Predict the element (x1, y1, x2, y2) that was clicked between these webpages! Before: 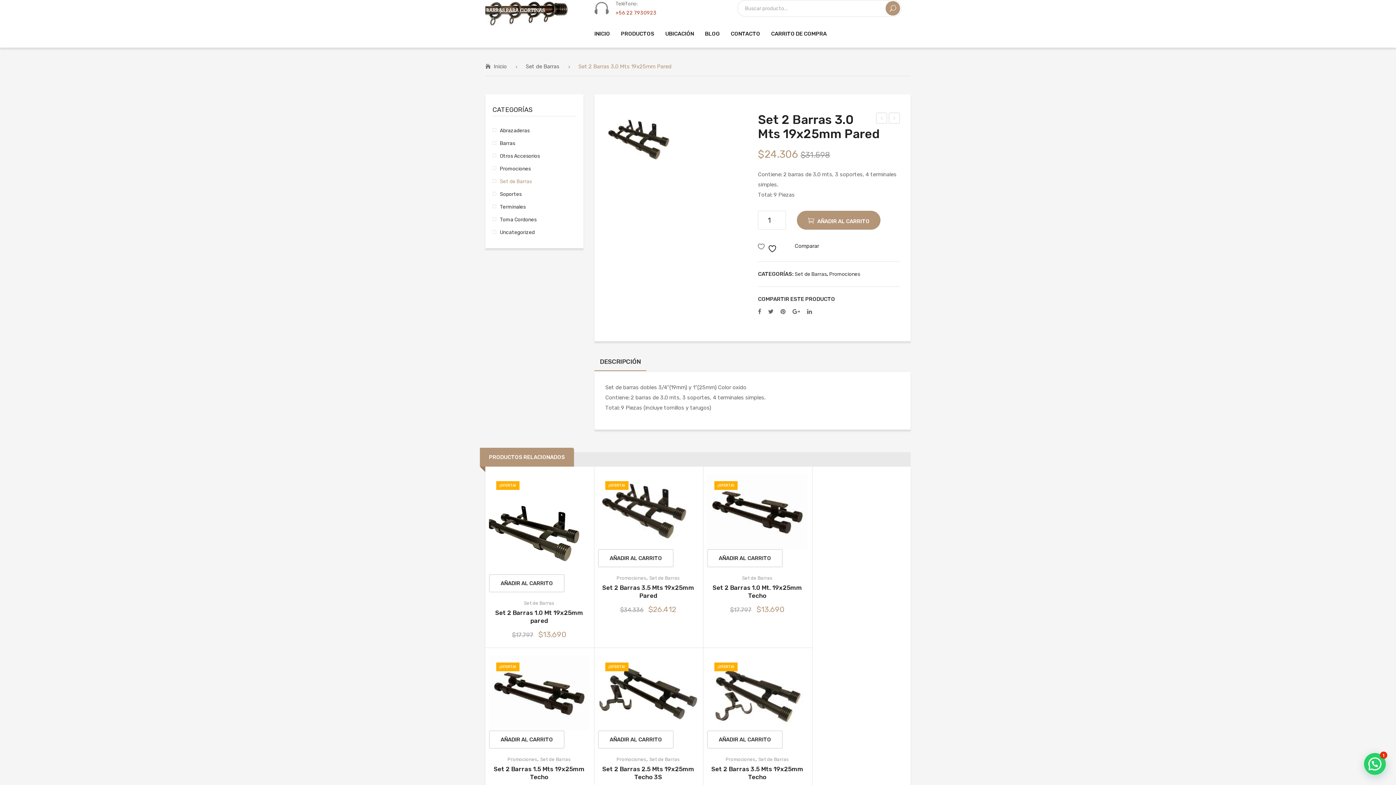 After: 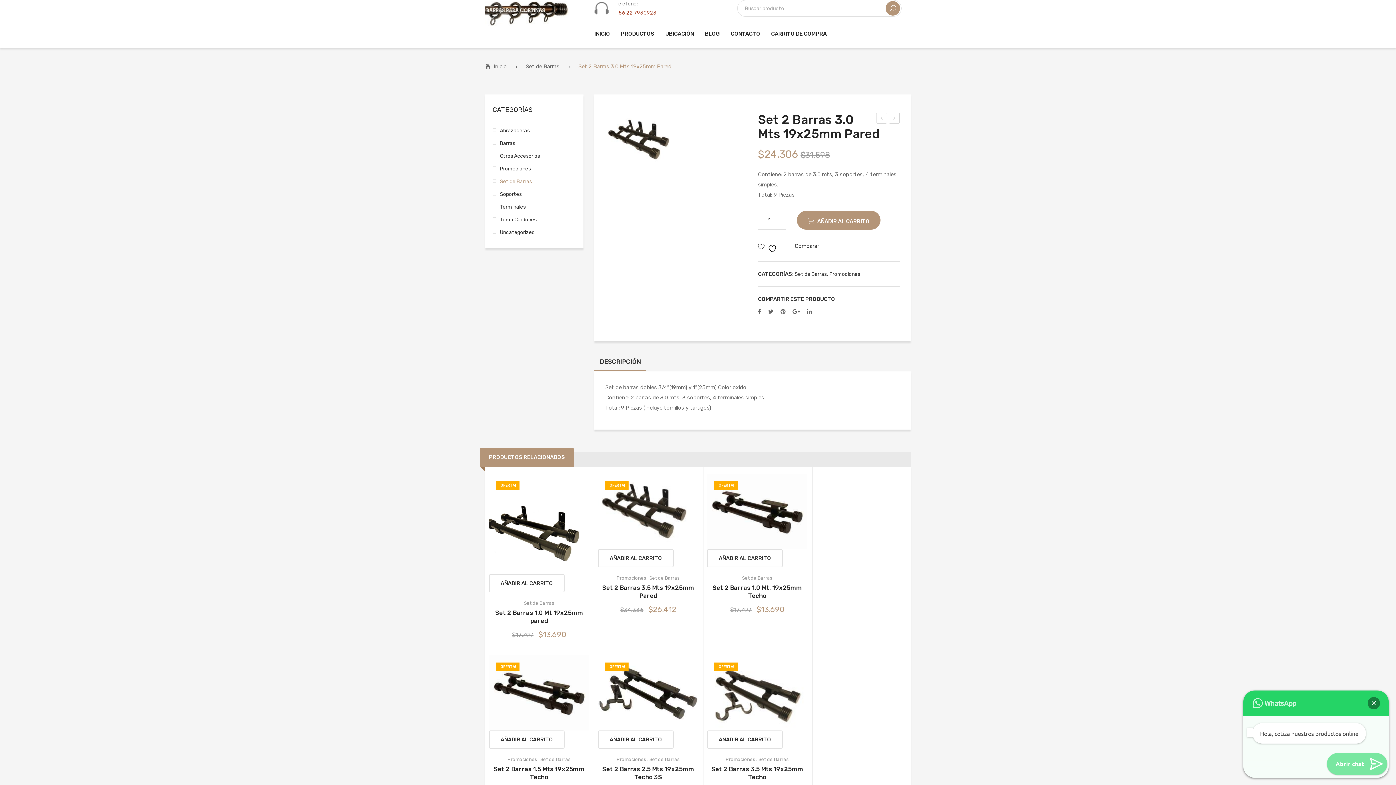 Action: label: Cotiza Online bbox: (1364, 753, 1386, 775)